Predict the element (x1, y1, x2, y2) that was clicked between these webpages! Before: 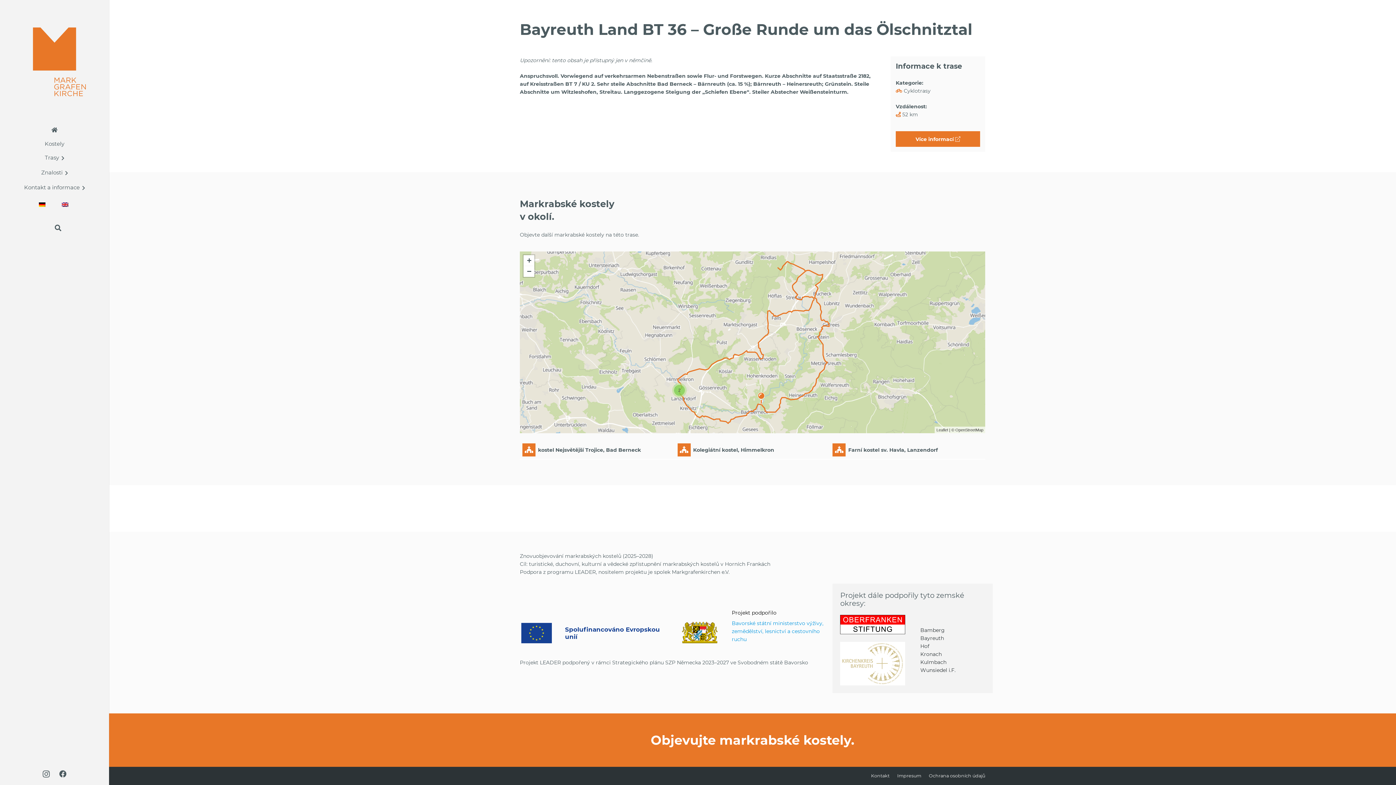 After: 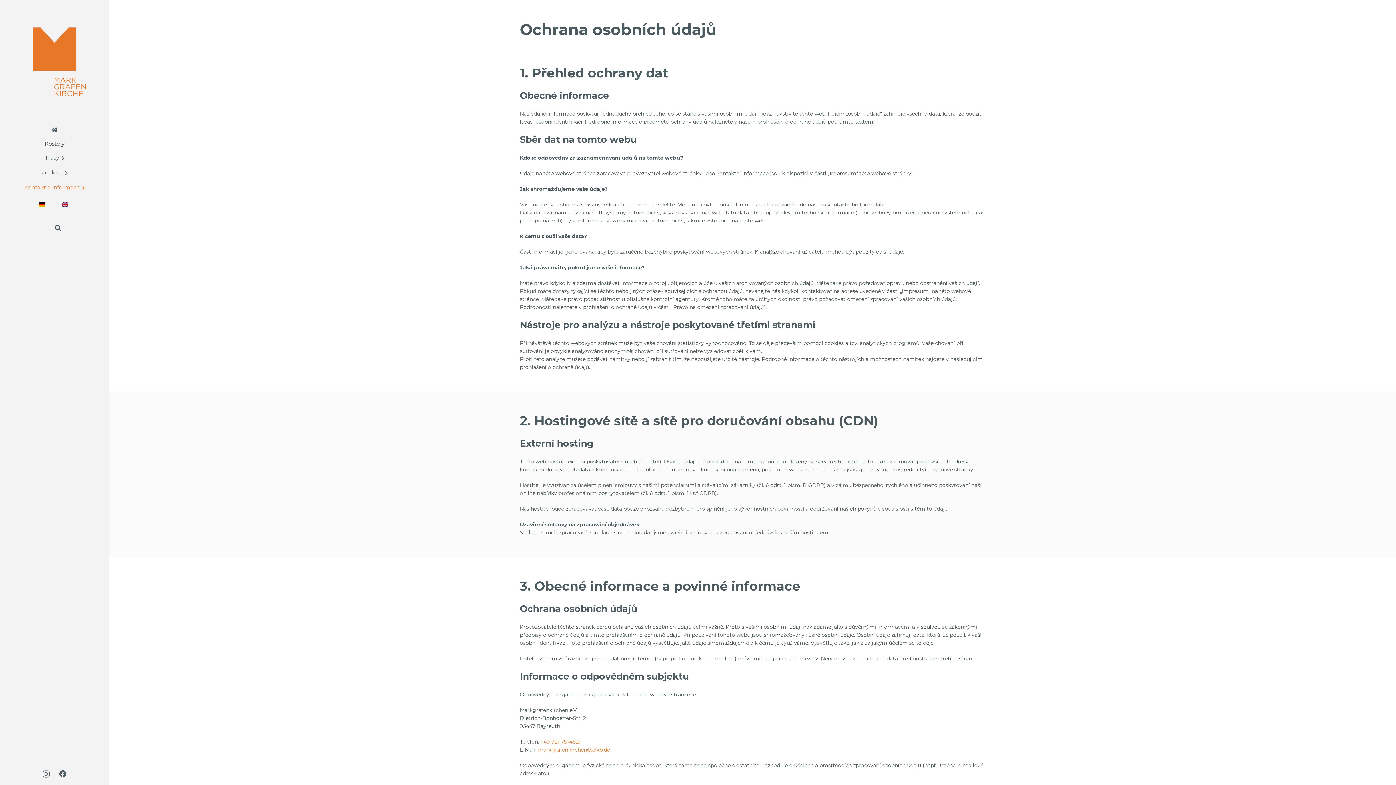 Action: bbox: (929, 773, 985, 778) label: Ochrana osobních údajů